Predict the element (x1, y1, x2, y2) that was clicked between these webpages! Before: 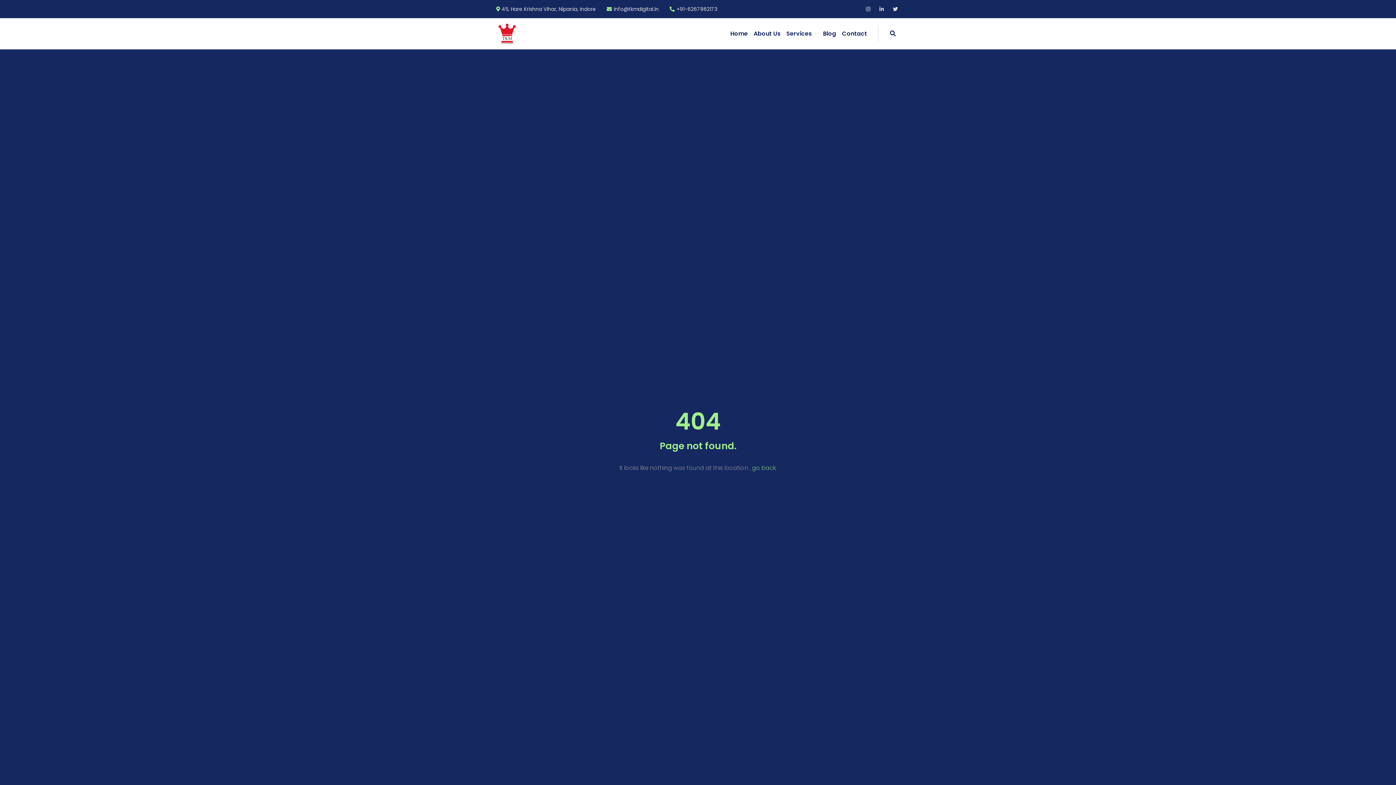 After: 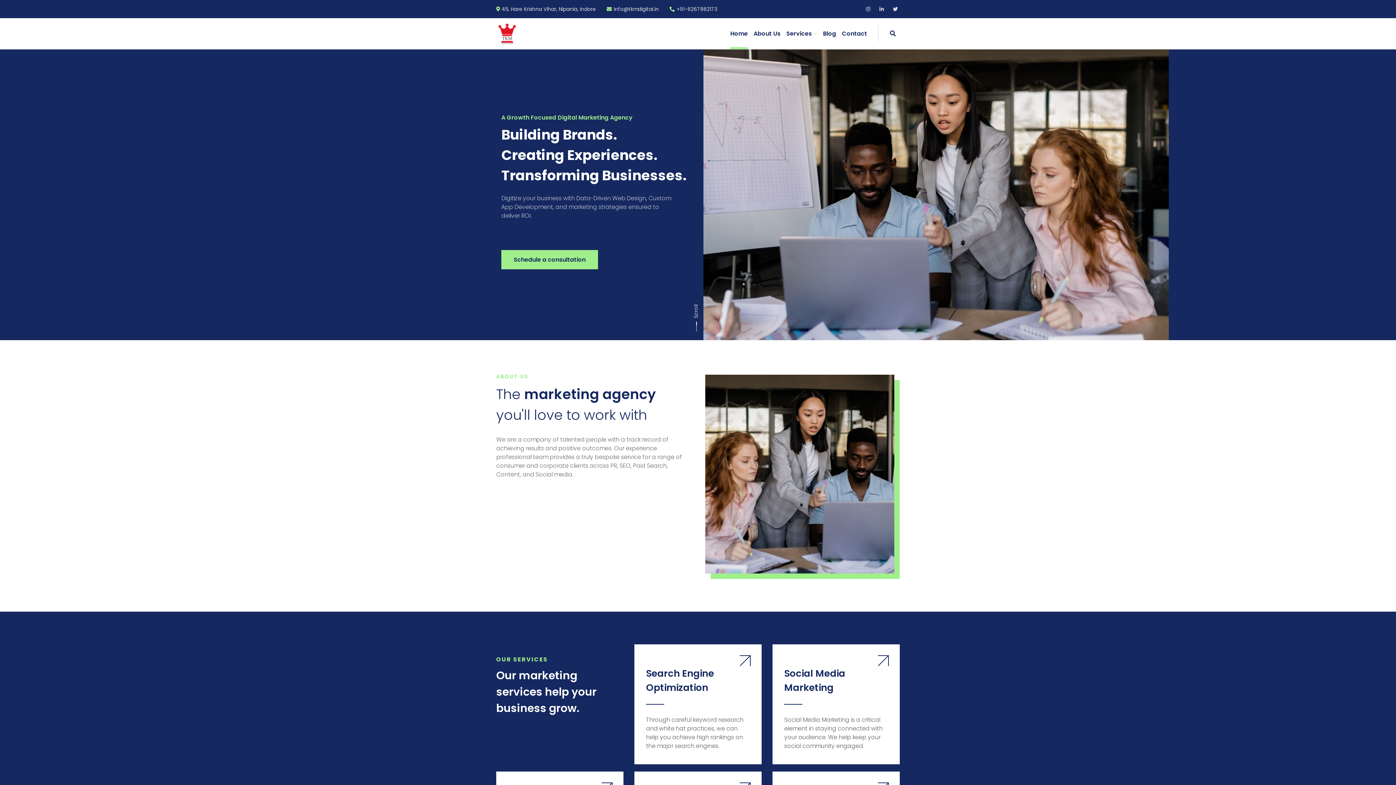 Action: bbox: (730, 18, 748, 49) label: Home